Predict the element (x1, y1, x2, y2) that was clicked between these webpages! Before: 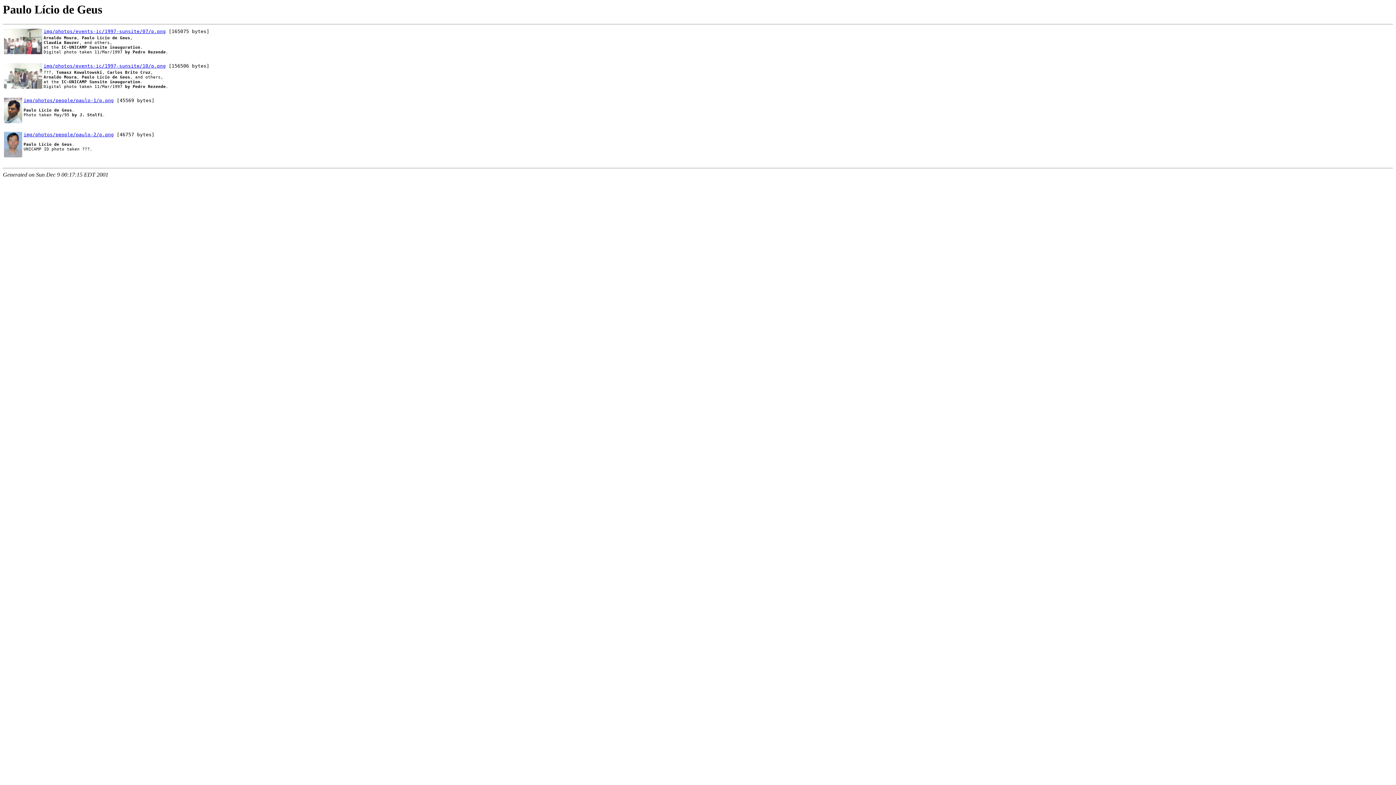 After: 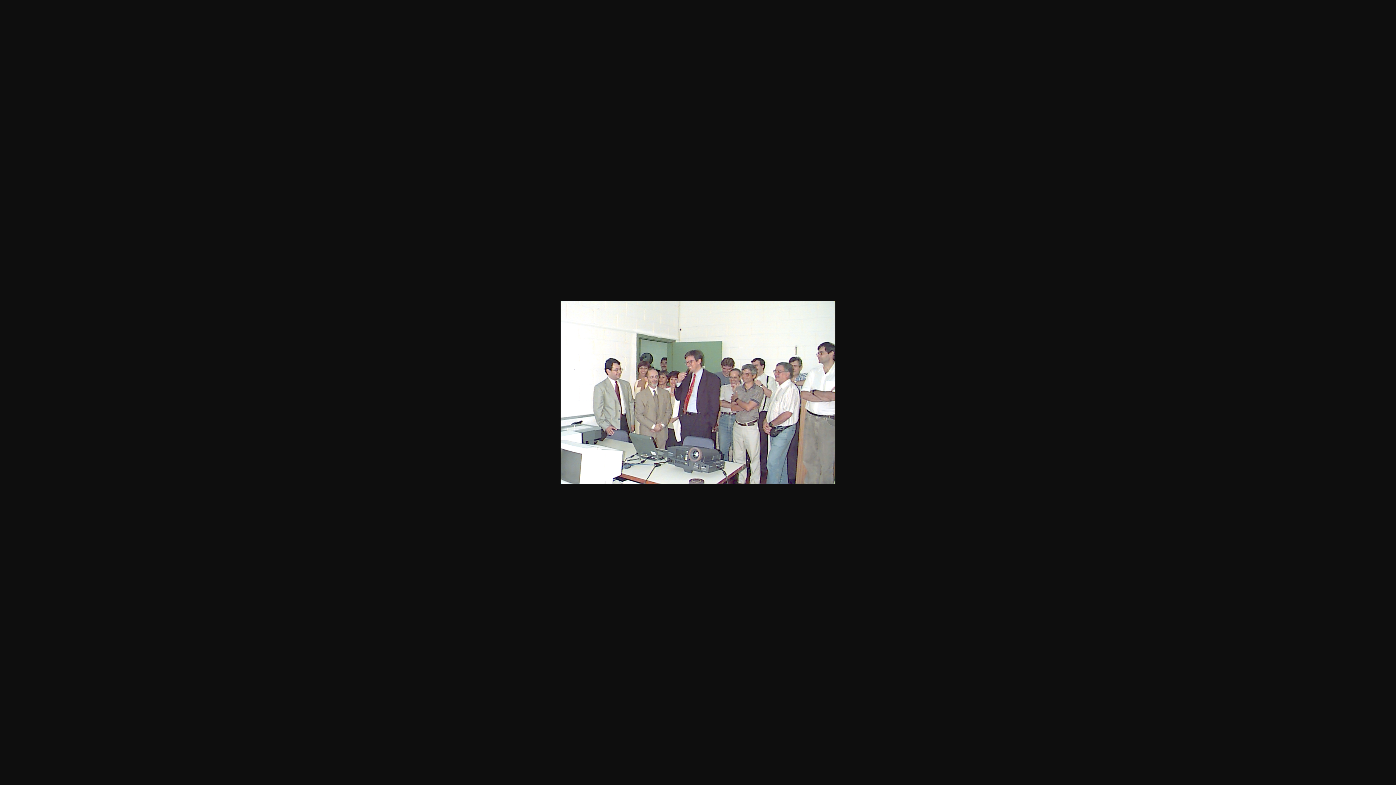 Action: bbox: (4, 63, 42, 69)